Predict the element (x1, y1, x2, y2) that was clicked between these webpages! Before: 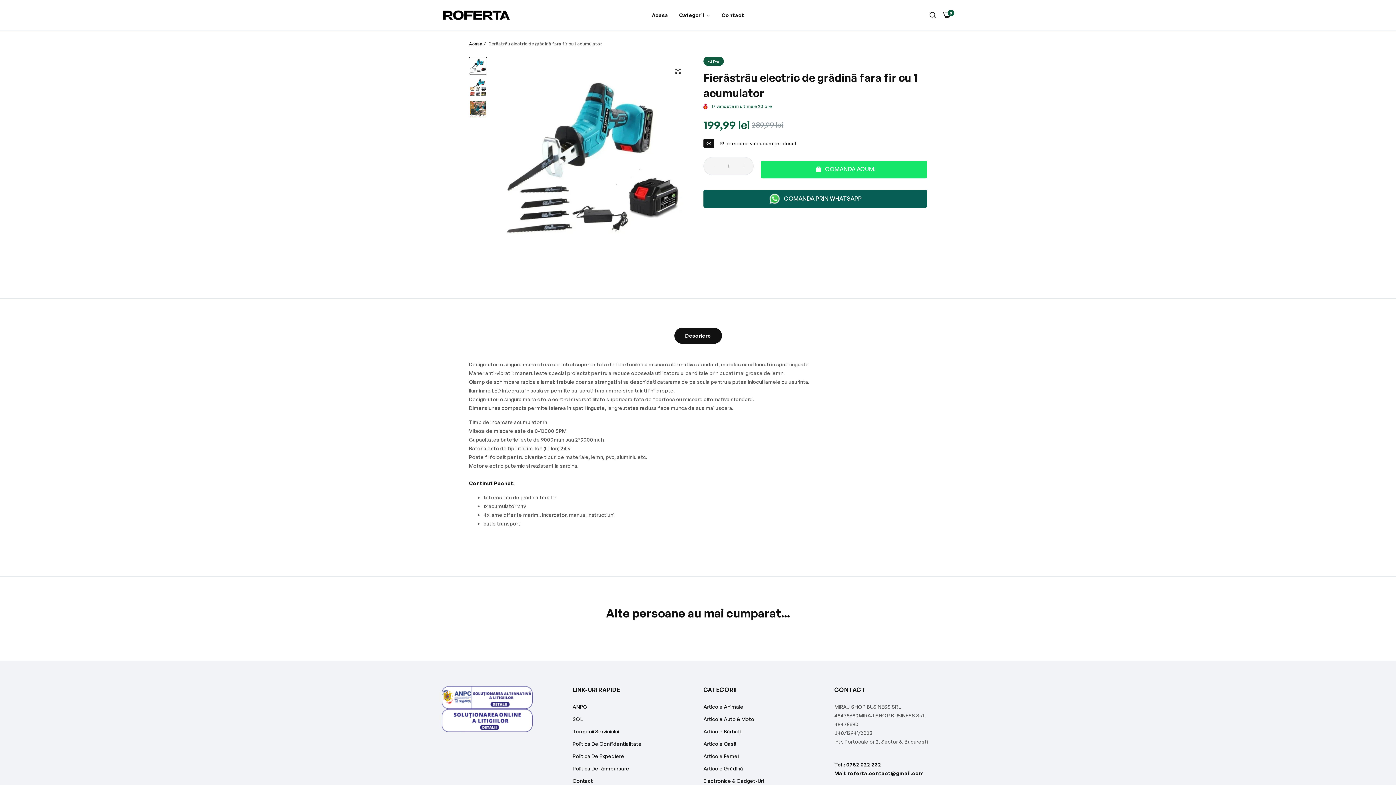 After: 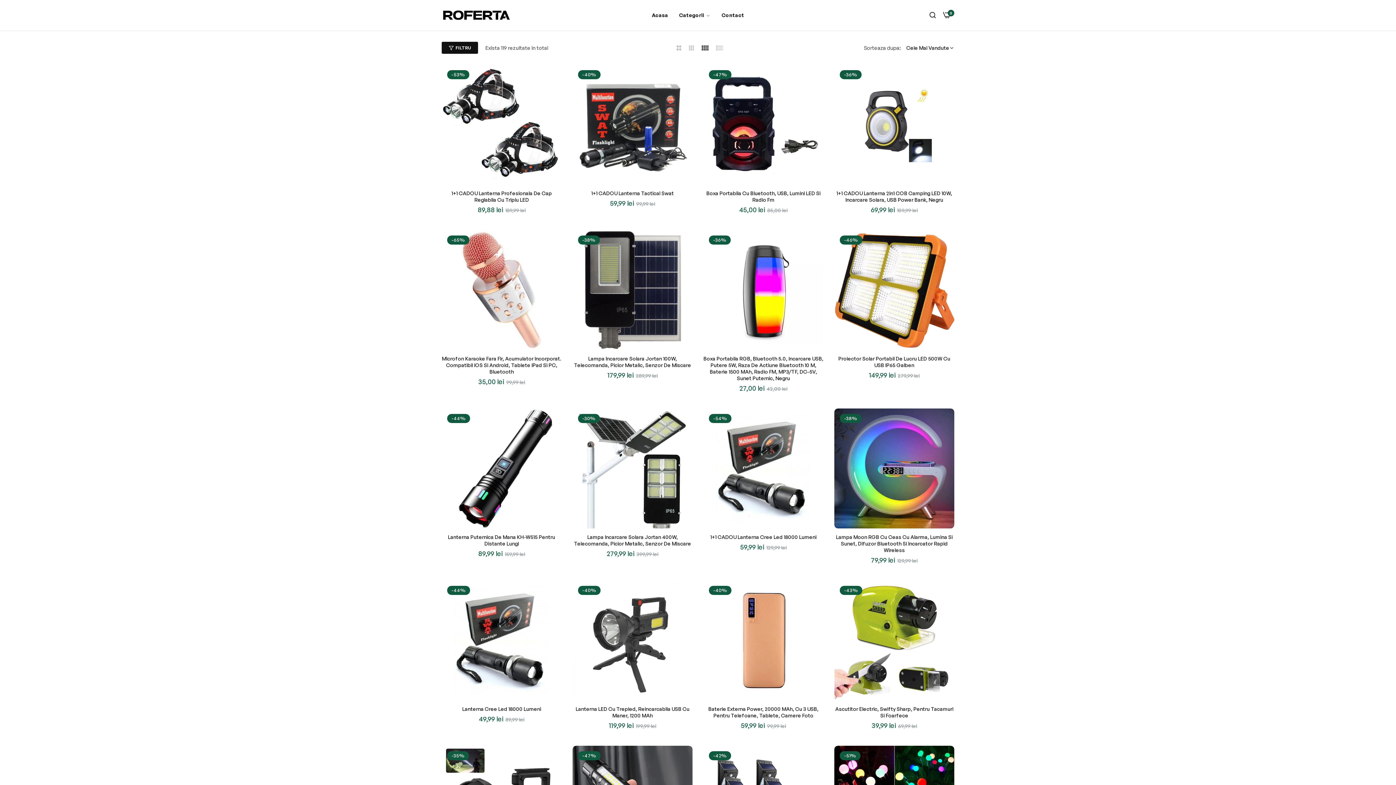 Action: bbox: (703, 778, 764, 784) label: Electronice & Gadget-Uri